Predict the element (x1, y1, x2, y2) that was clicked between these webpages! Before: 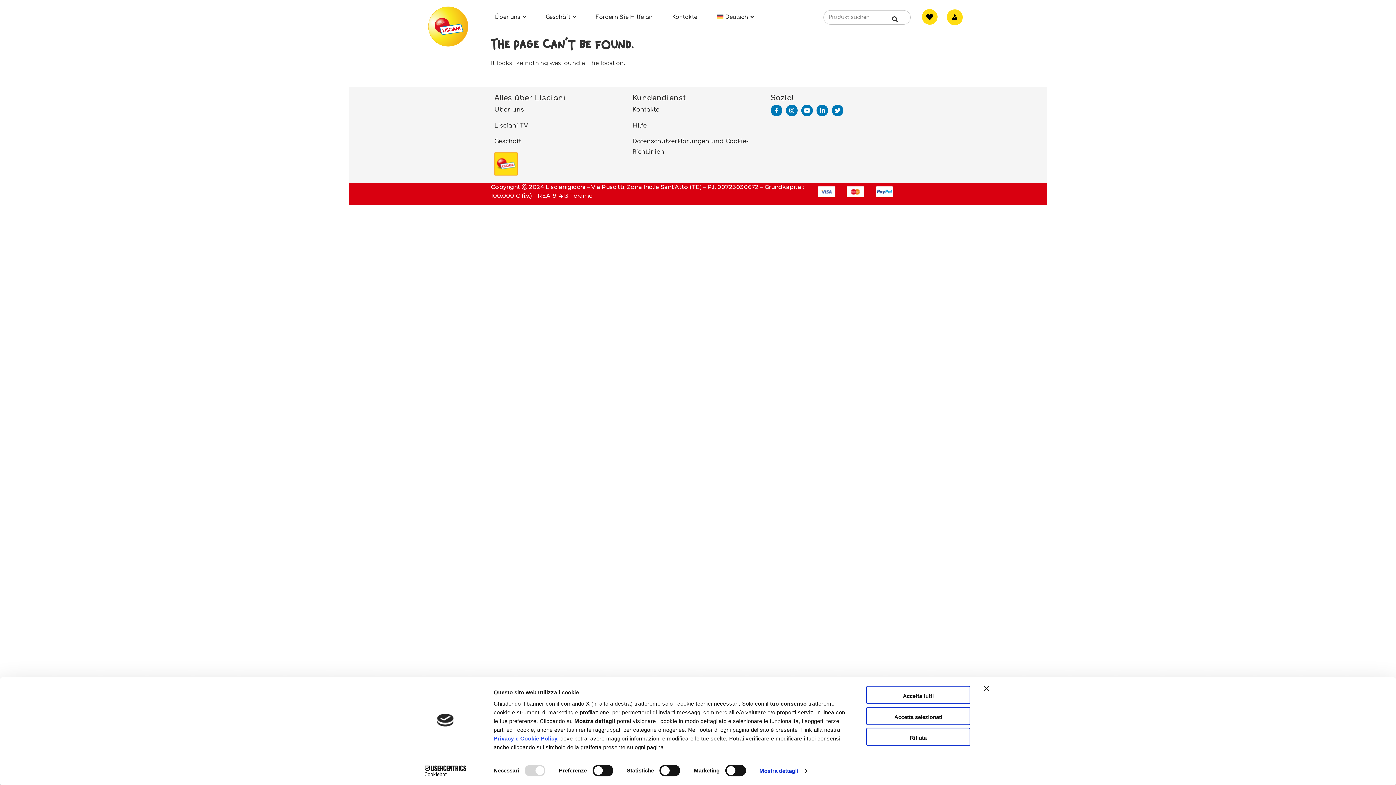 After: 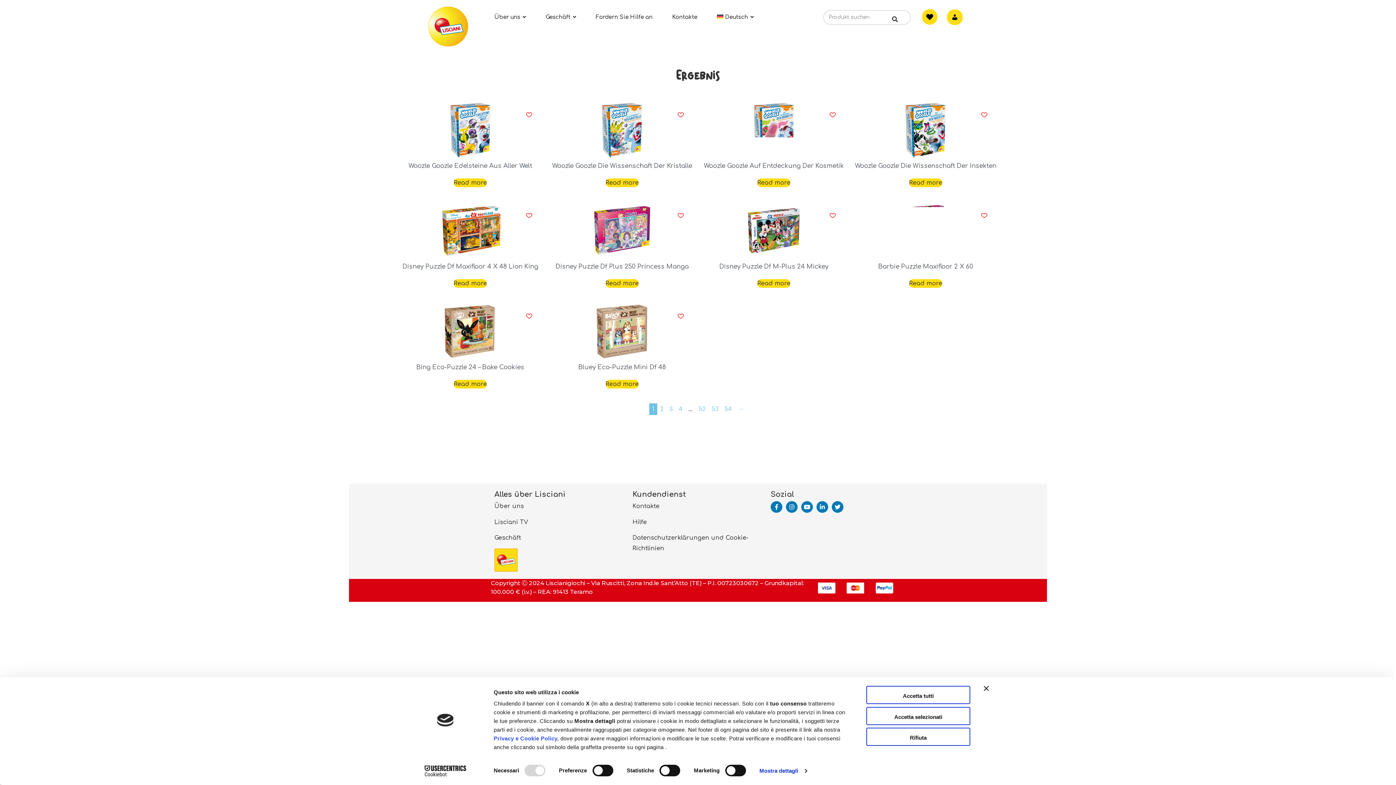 Action: label: Search bbox: (883, 10, 905, 28)